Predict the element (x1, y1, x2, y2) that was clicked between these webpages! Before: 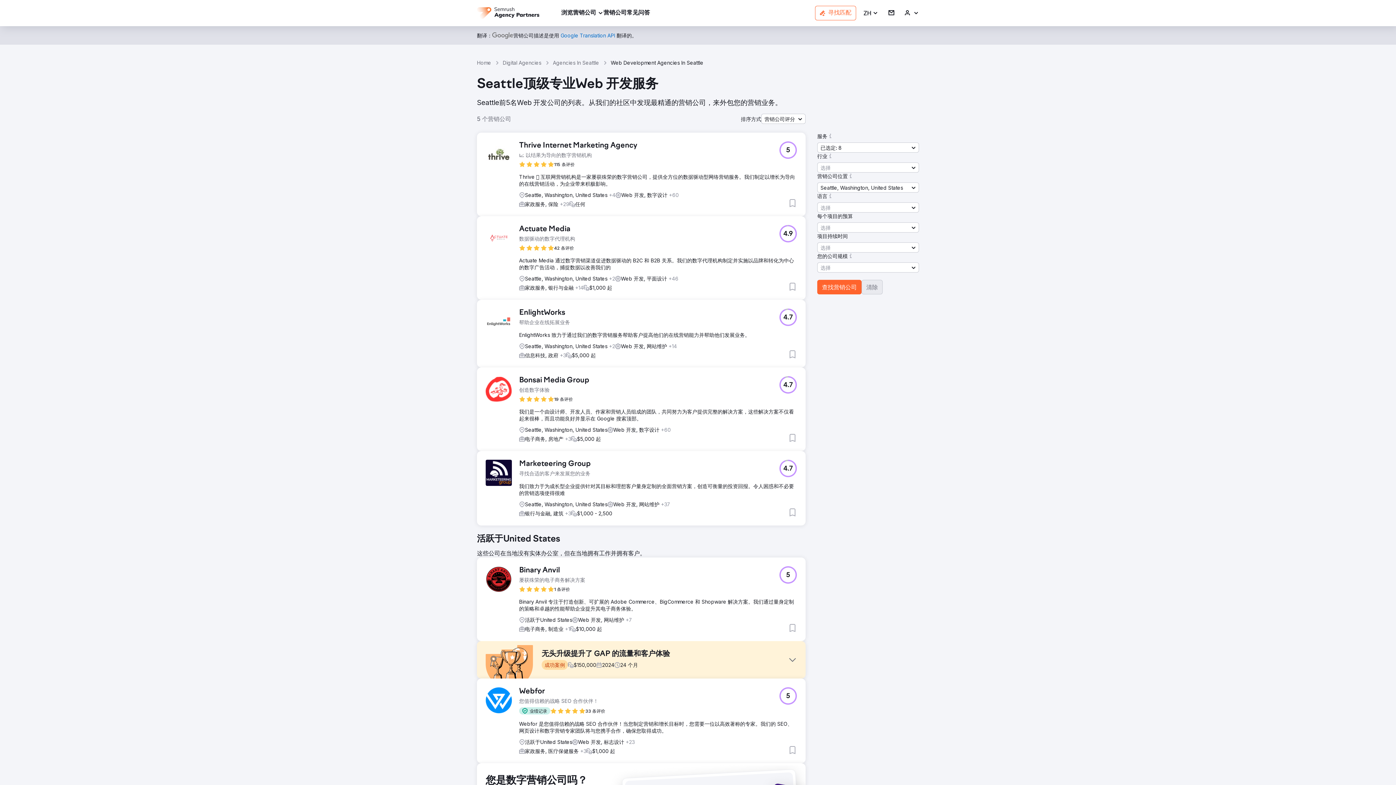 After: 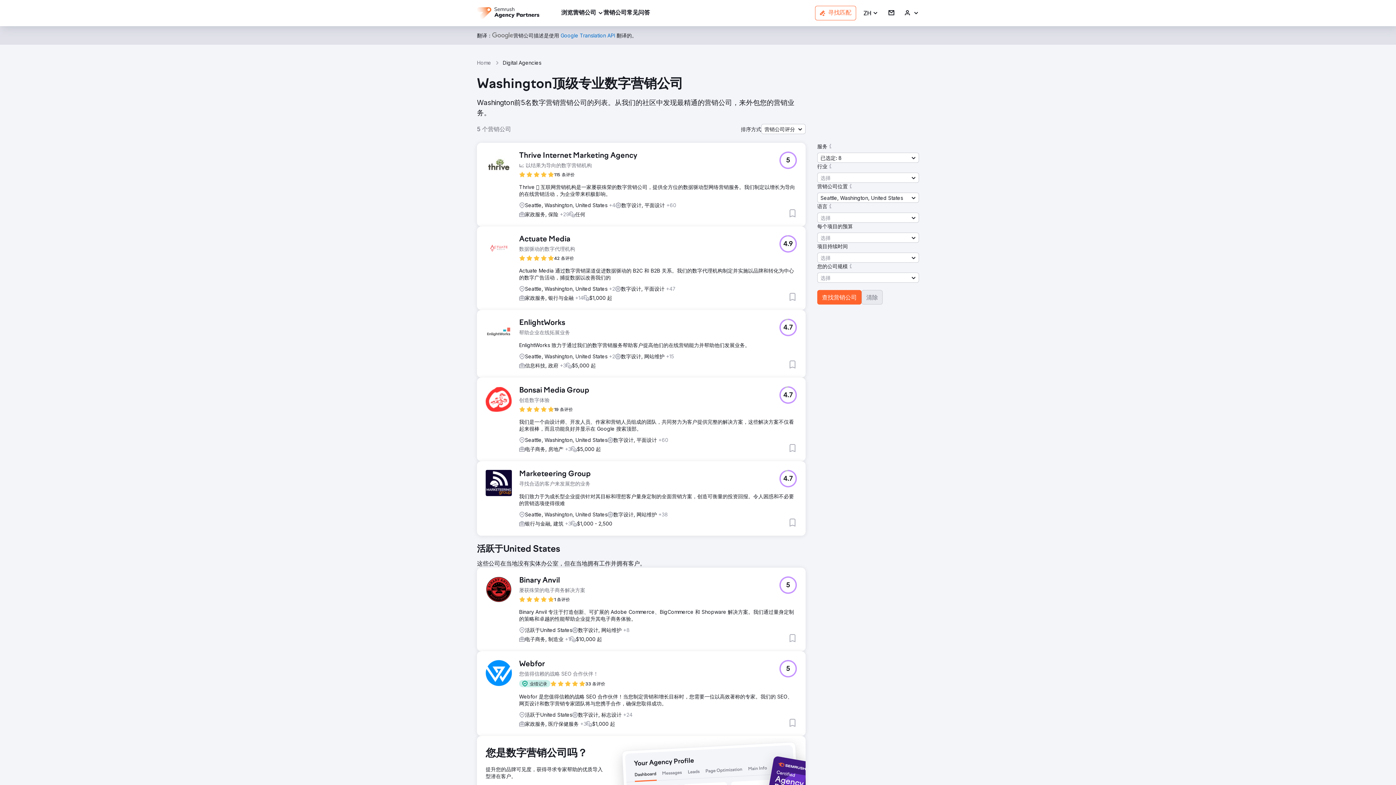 Action: bbox: (817, 280, 861, 294) label: 查找营销公司